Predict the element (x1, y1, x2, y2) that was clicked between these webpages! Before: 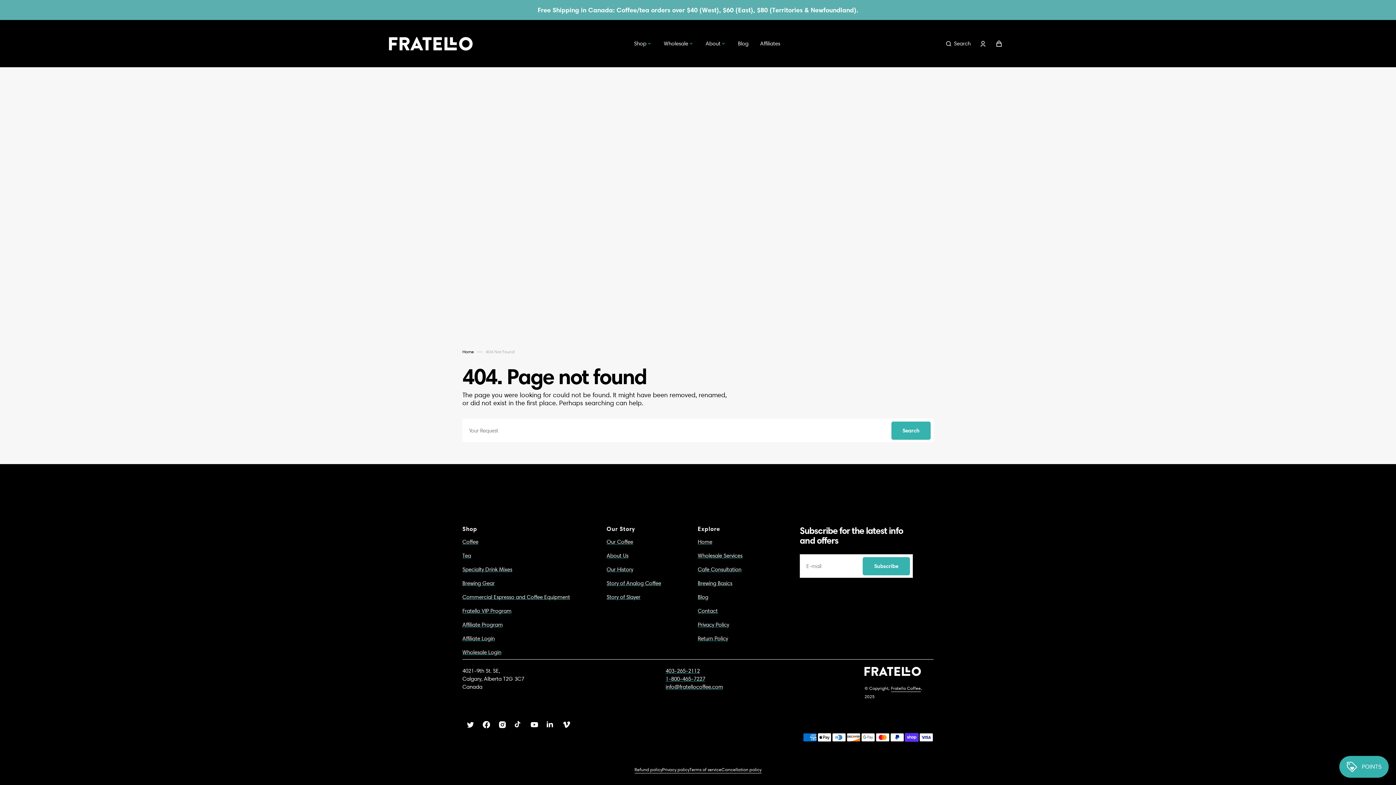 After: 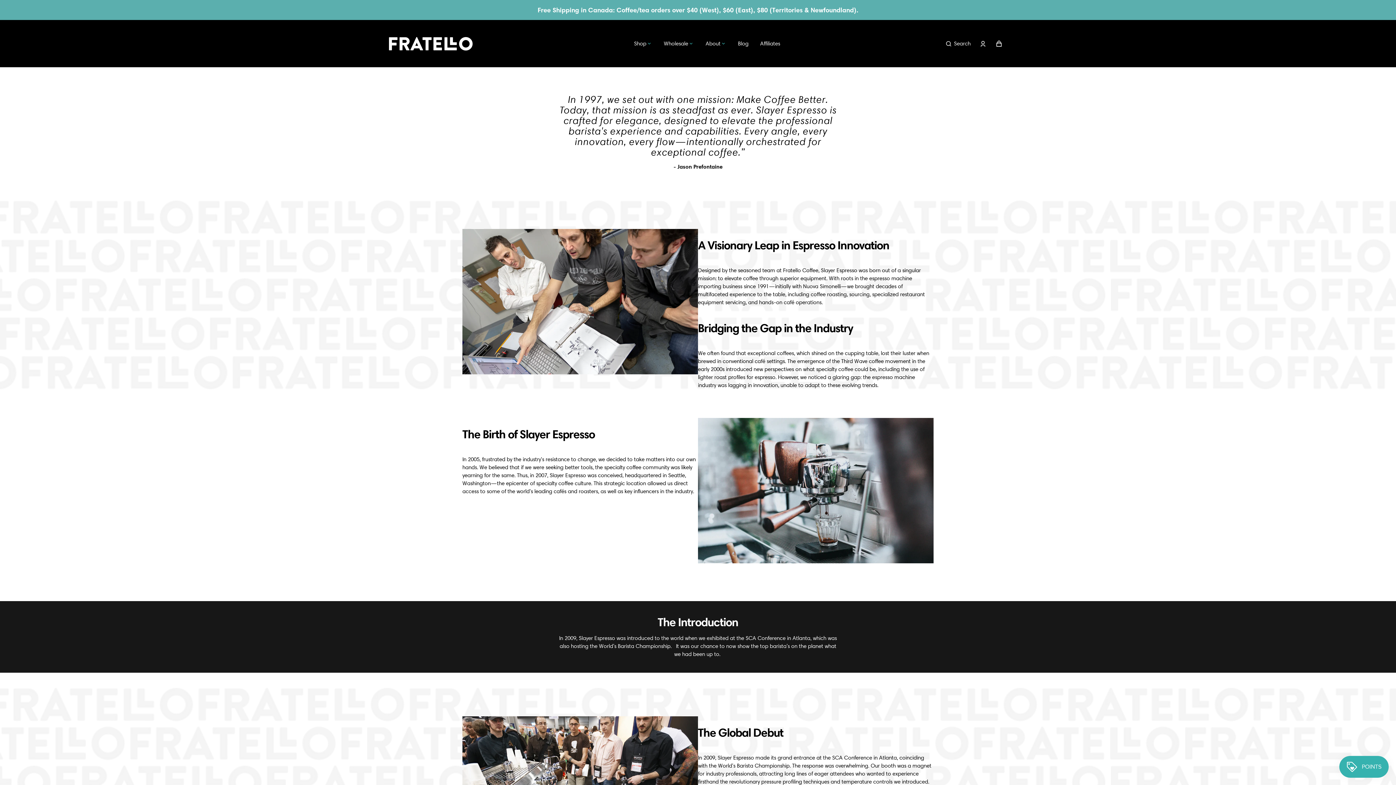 Action: bbox: (606, 590, 647, 604) label: Story of Slayer